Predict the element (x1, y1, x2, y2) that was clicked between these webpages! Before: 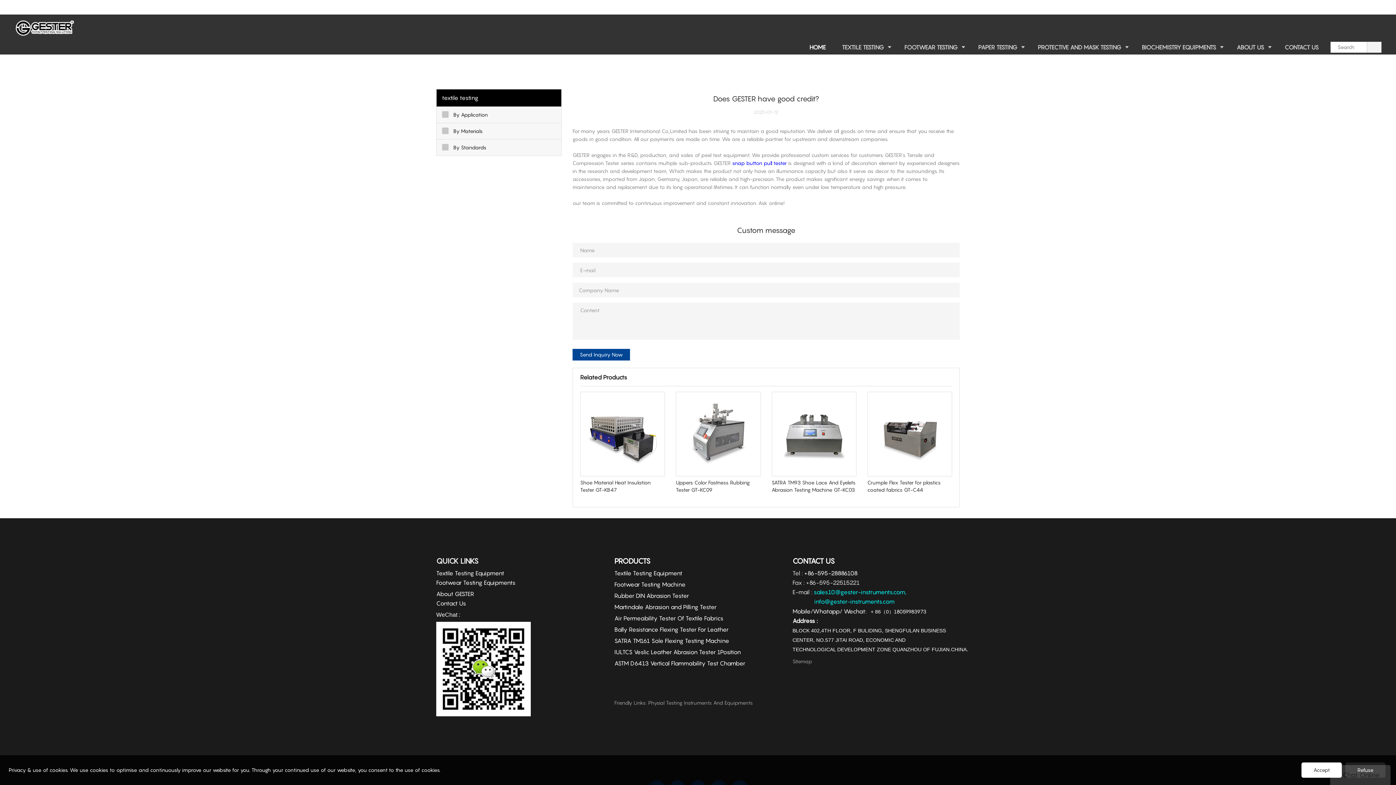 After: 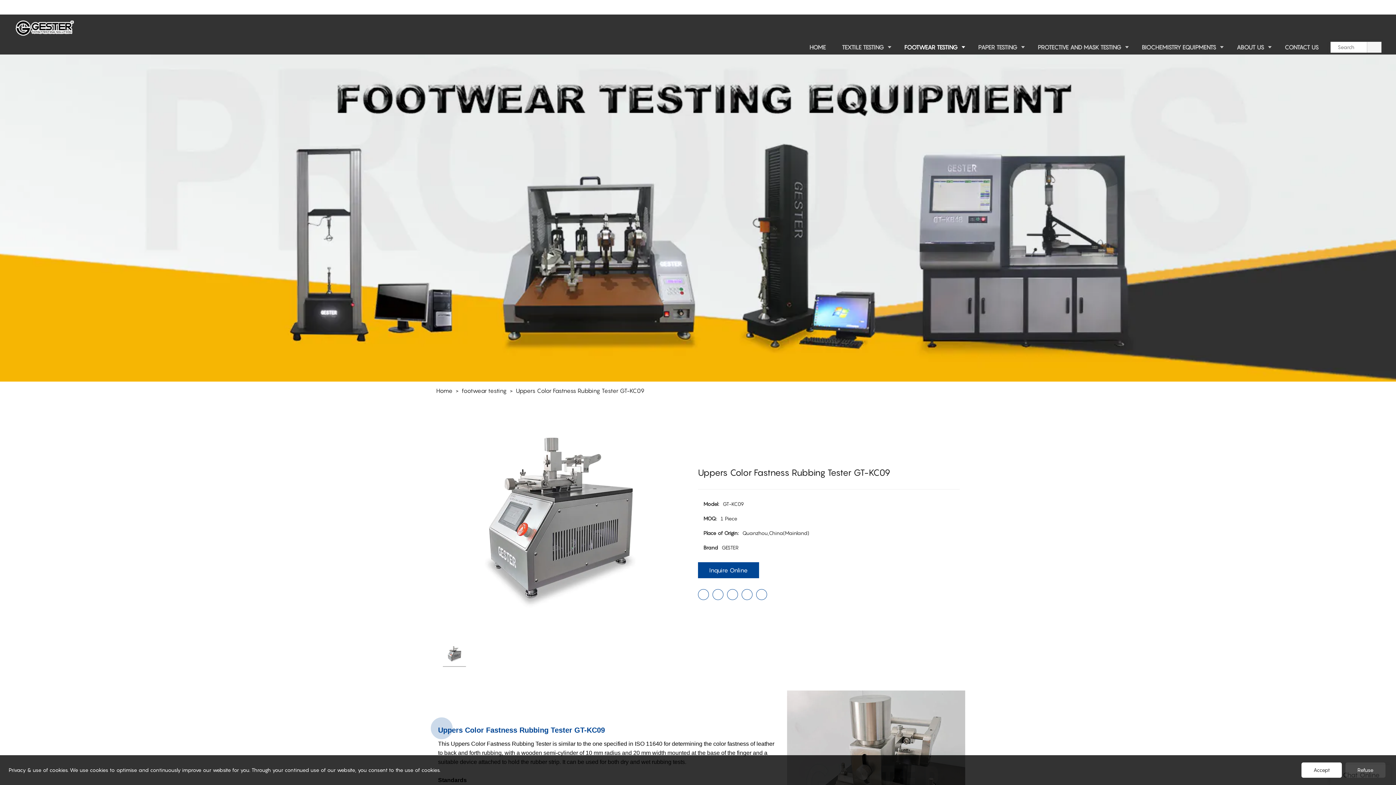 Action: bbox: (676, 392, 760, 496) label: Uppers Color Fastness Rubbing Tester GT-KC09